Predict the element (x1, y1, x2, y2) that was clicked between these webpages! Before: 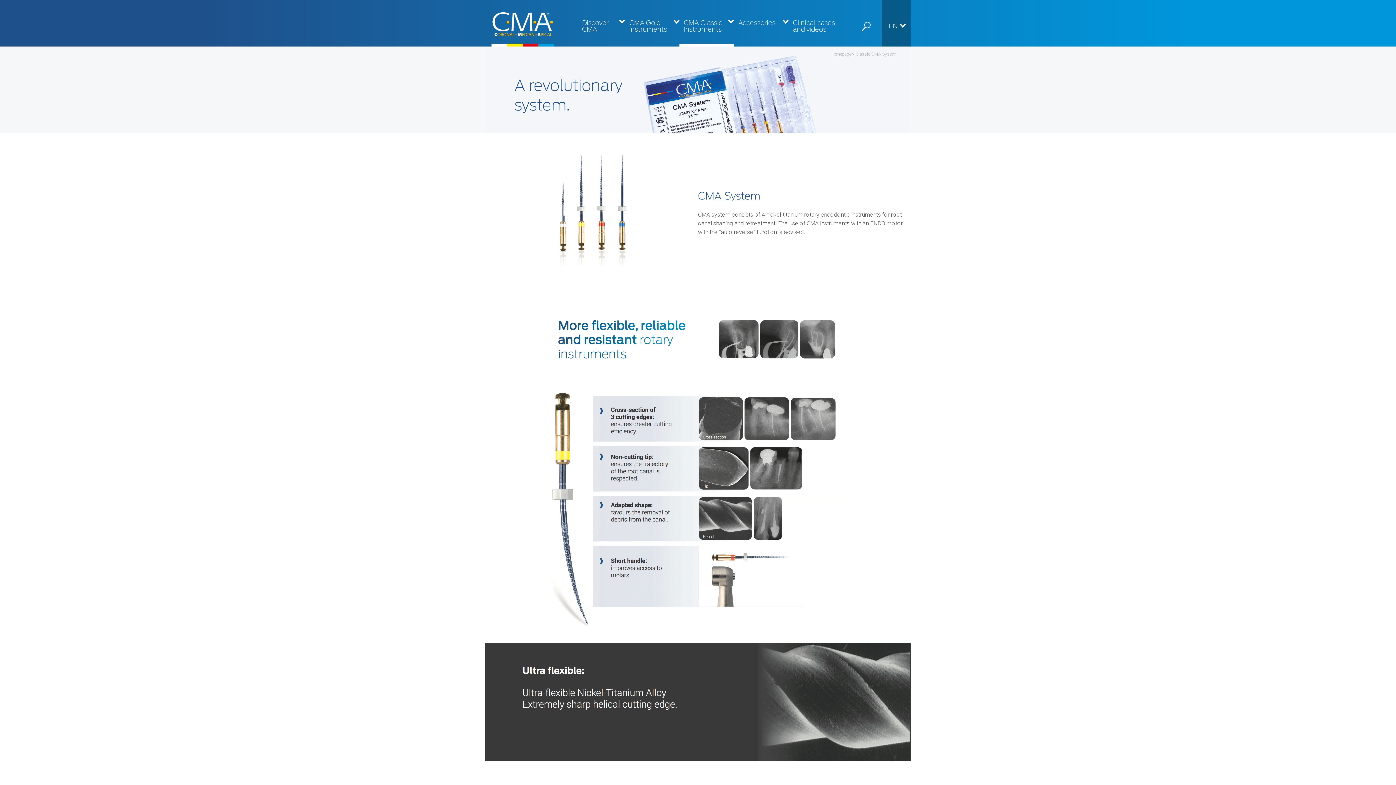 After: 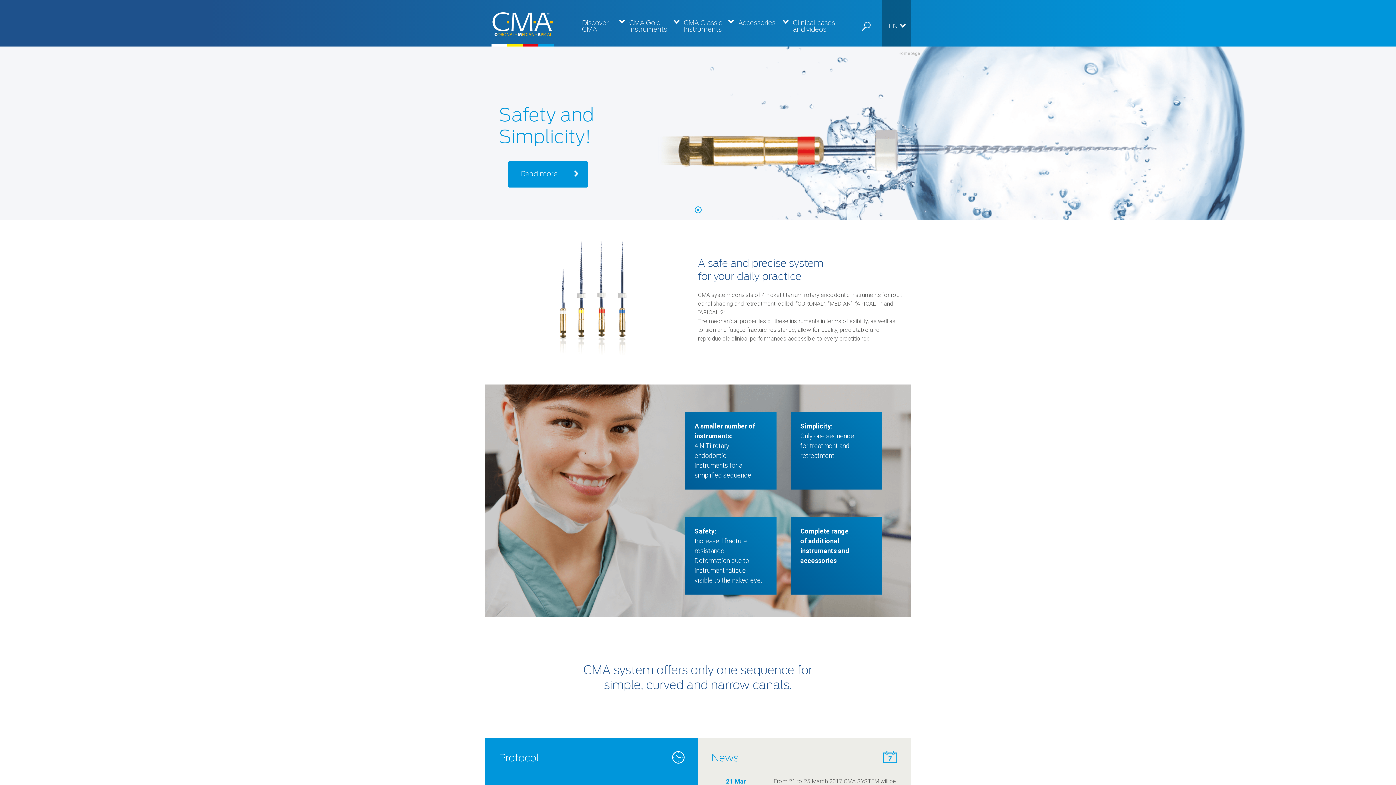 Action: bbox: (485, 0, 571, 46)